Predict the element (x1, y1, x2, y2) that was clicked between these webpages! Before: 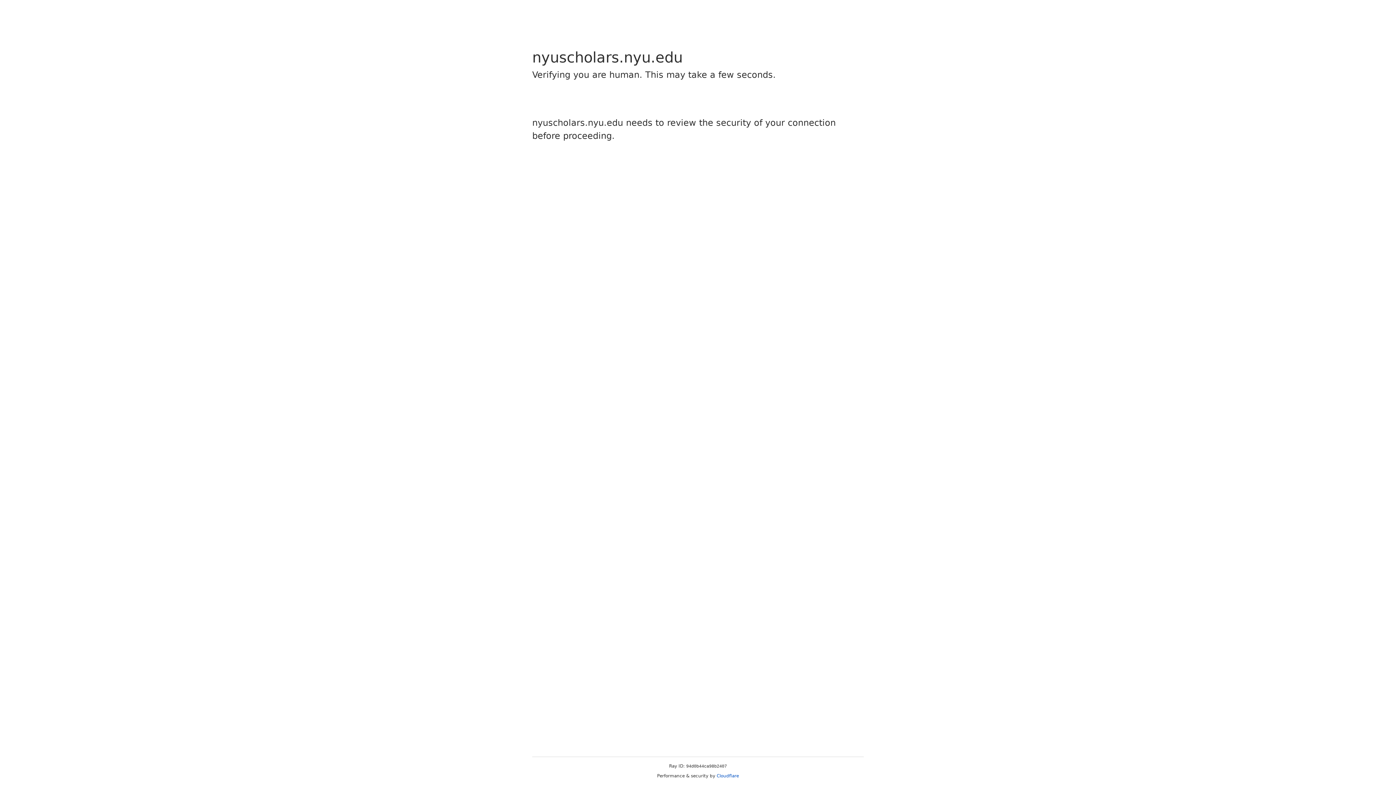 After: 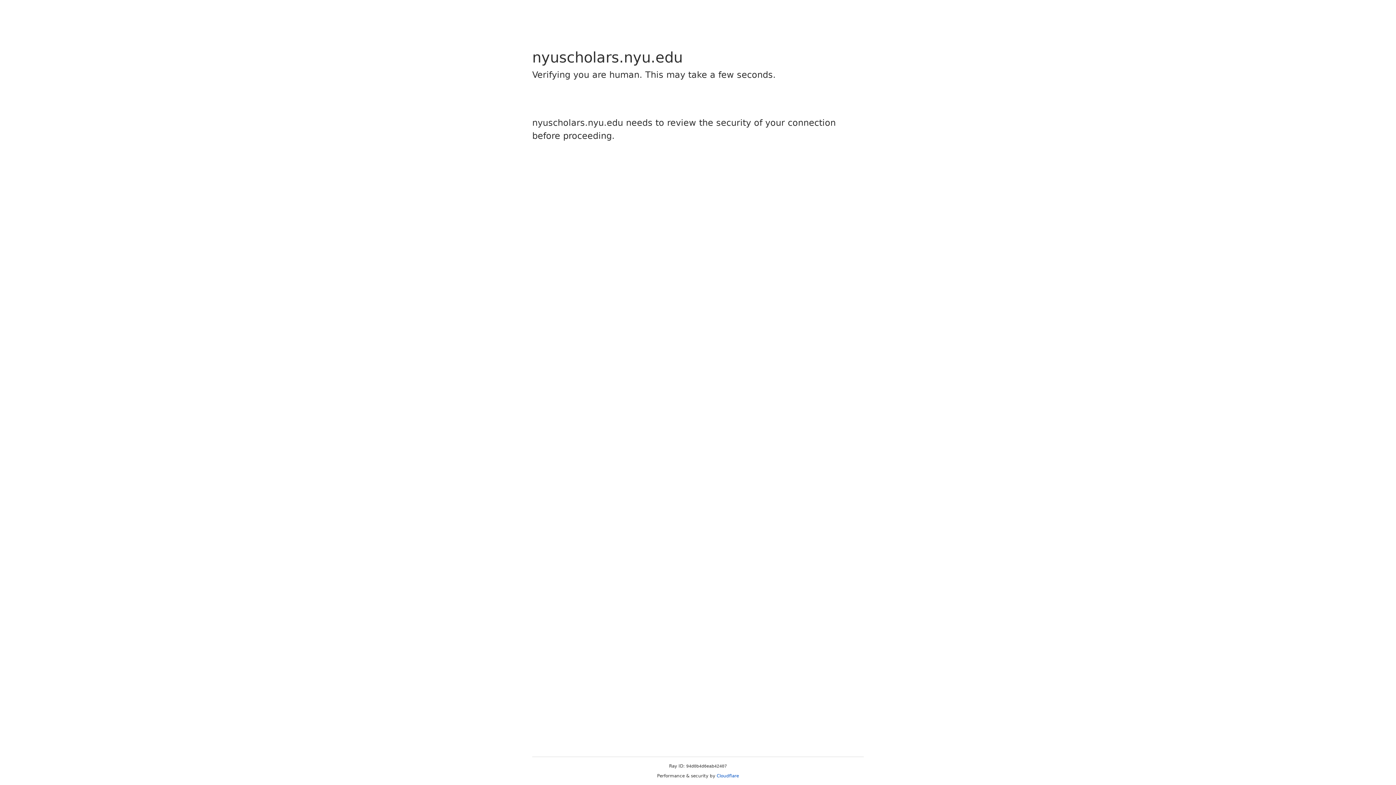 Action: bbox: (716, 773, 739, 778) label: Cloudflare